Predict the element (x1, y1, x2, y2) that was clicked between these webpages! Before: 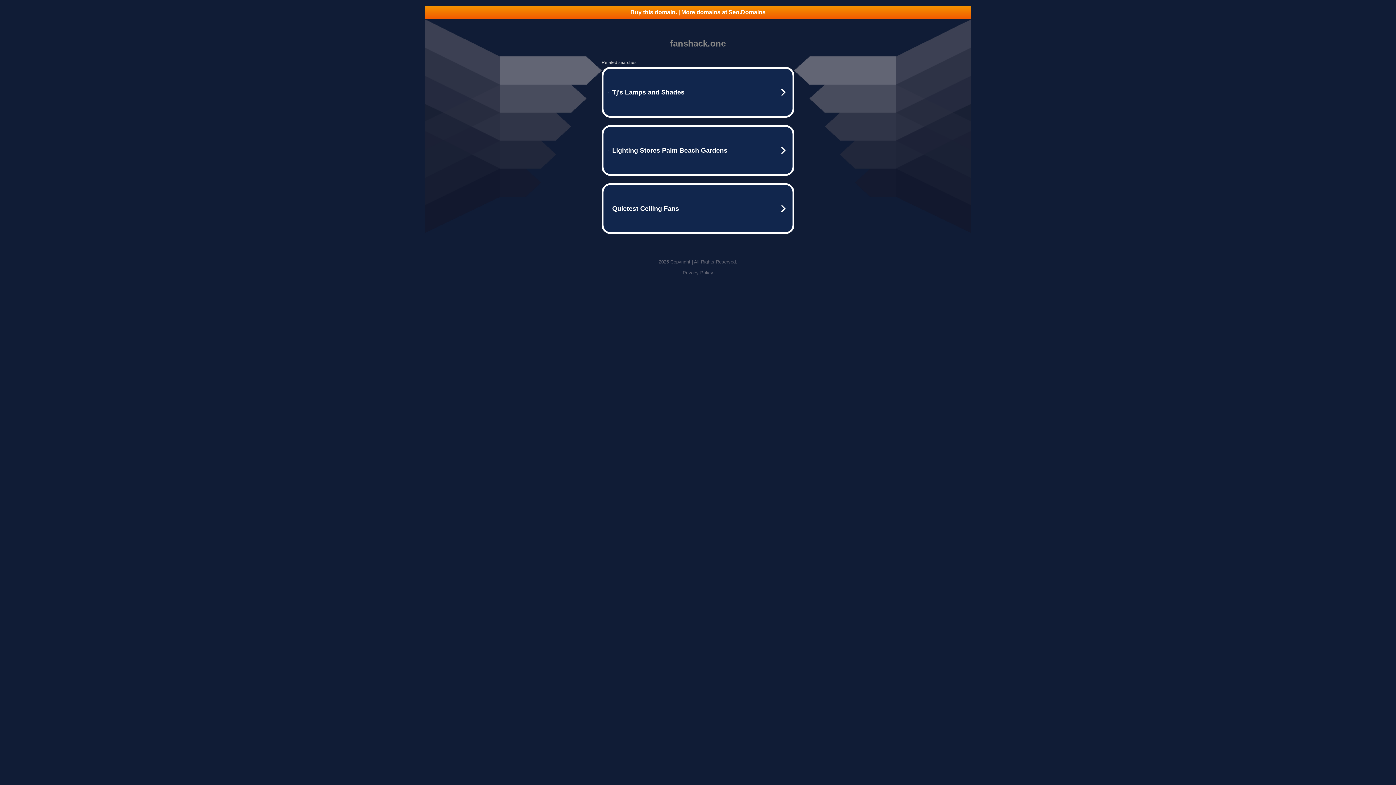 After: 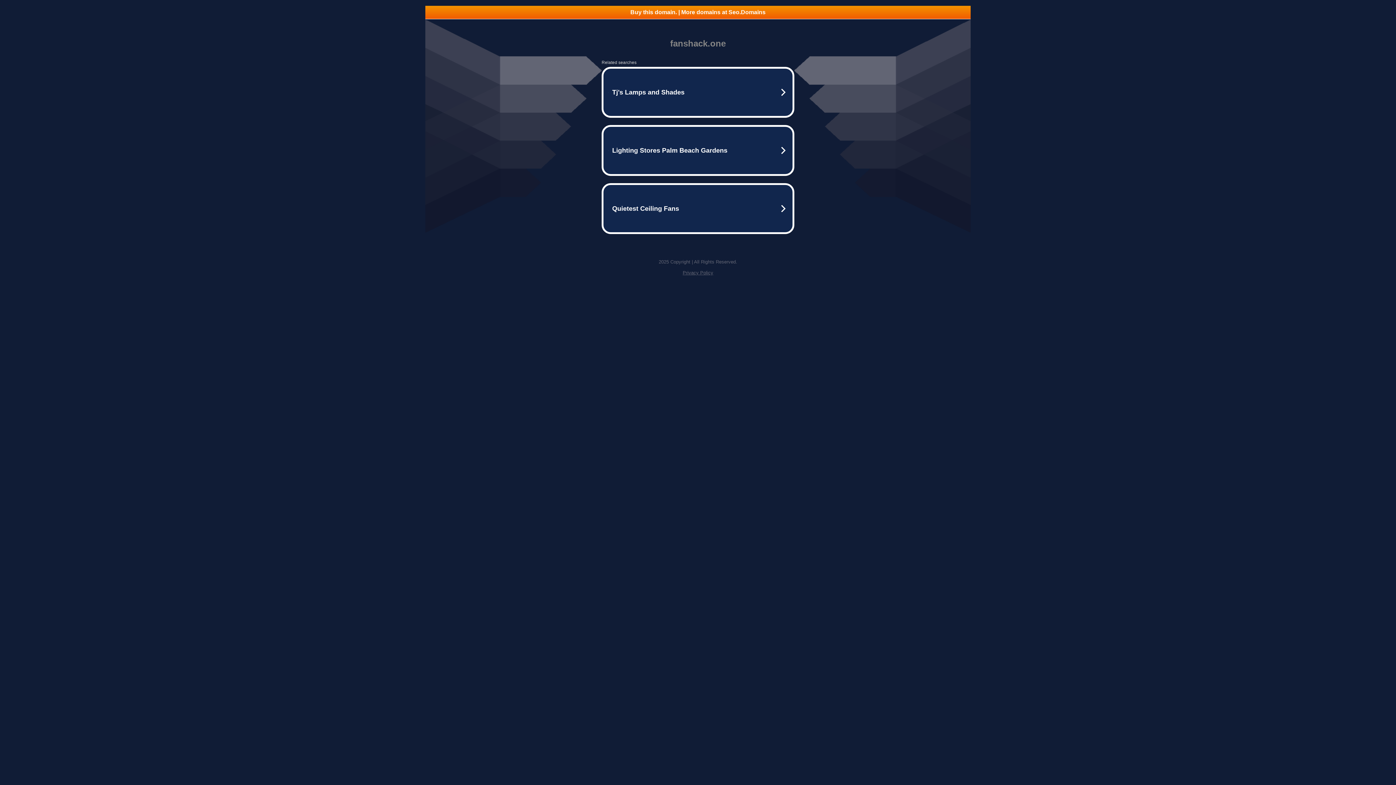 Action: bbox: (425, 5, 970, 18) label: Buy this domain. | More domains at Seo.Domains